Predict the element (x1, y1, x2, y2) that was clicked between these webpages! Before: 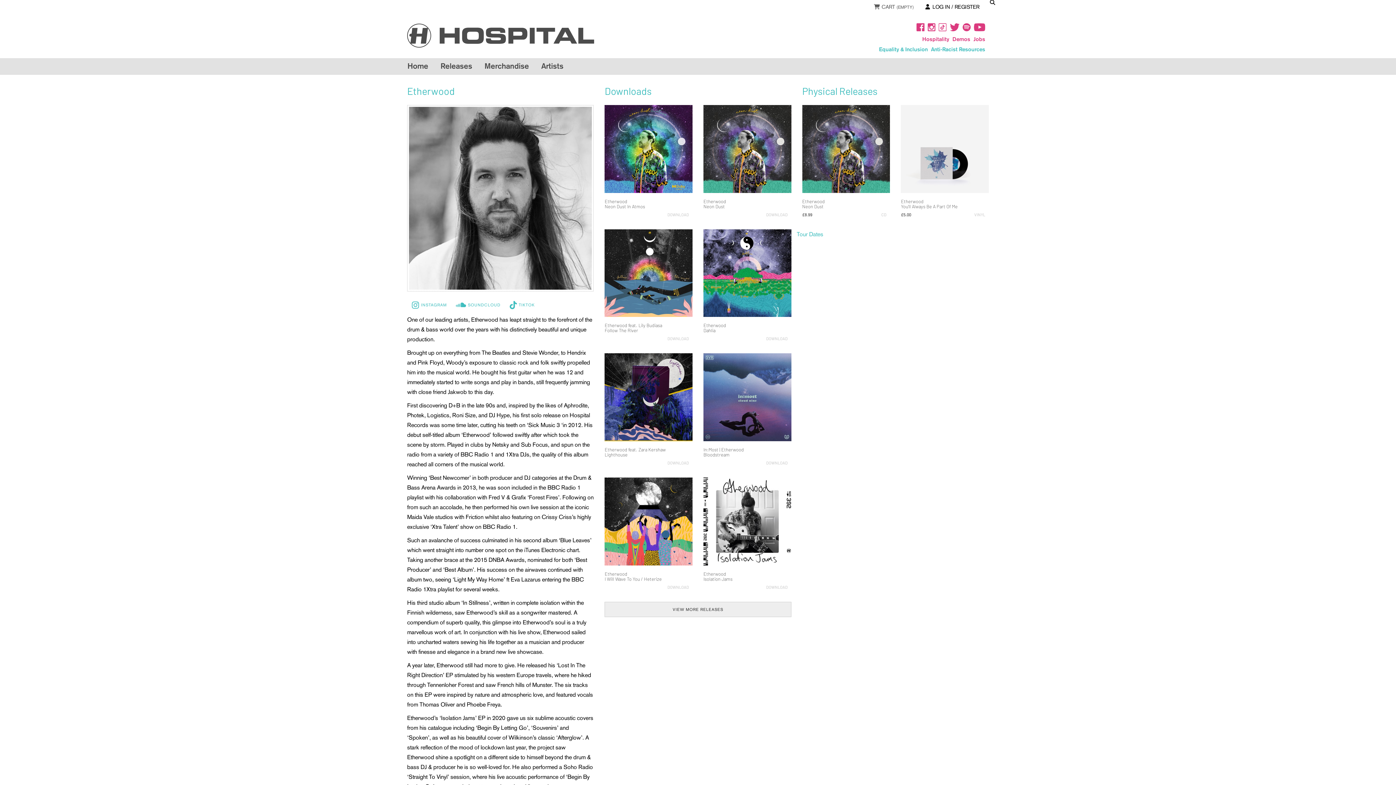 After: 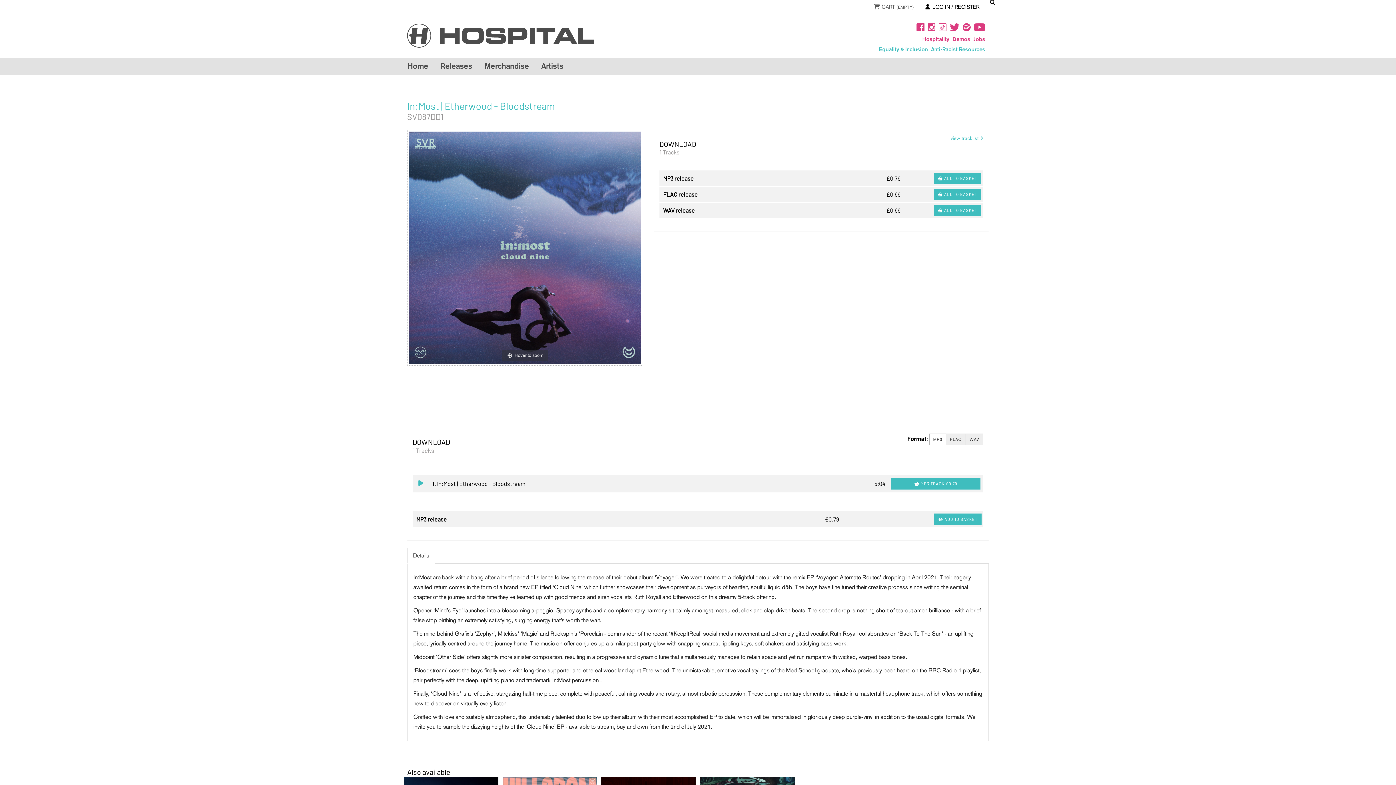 Action: bbox: (703, 353, 791, 441)